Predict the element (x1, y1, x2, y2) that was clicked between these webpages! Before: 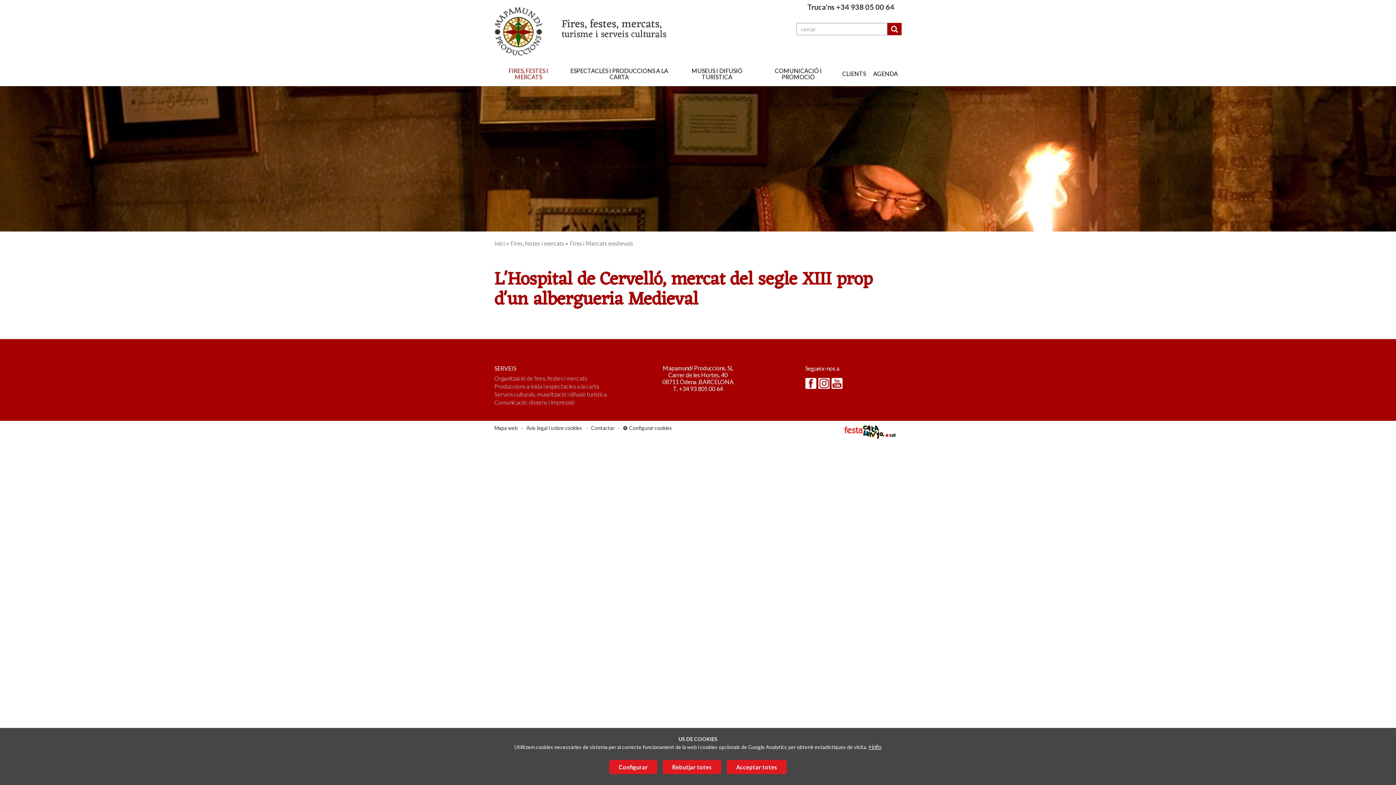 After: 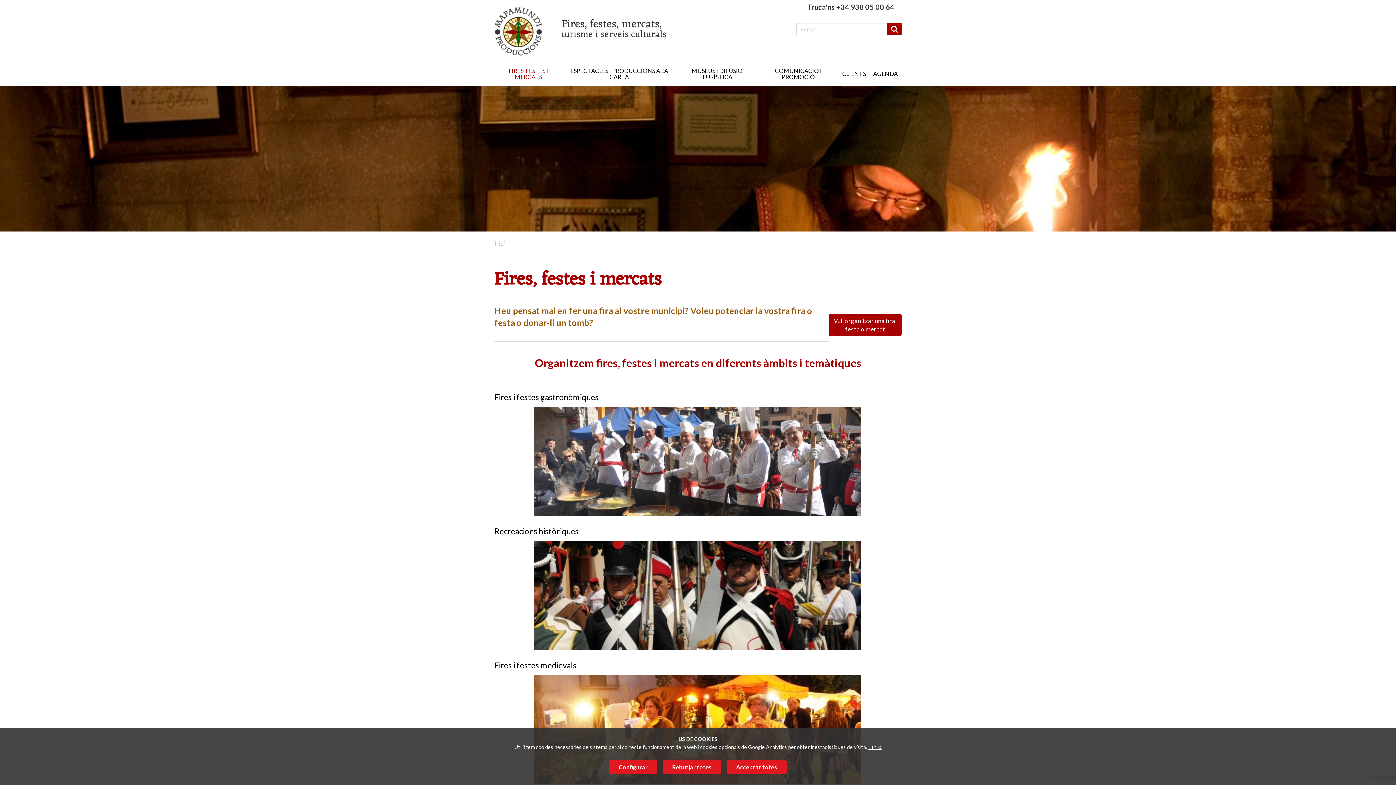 Action: bbox: (510, 240, 564, 246) label: Fires, festes i mercats